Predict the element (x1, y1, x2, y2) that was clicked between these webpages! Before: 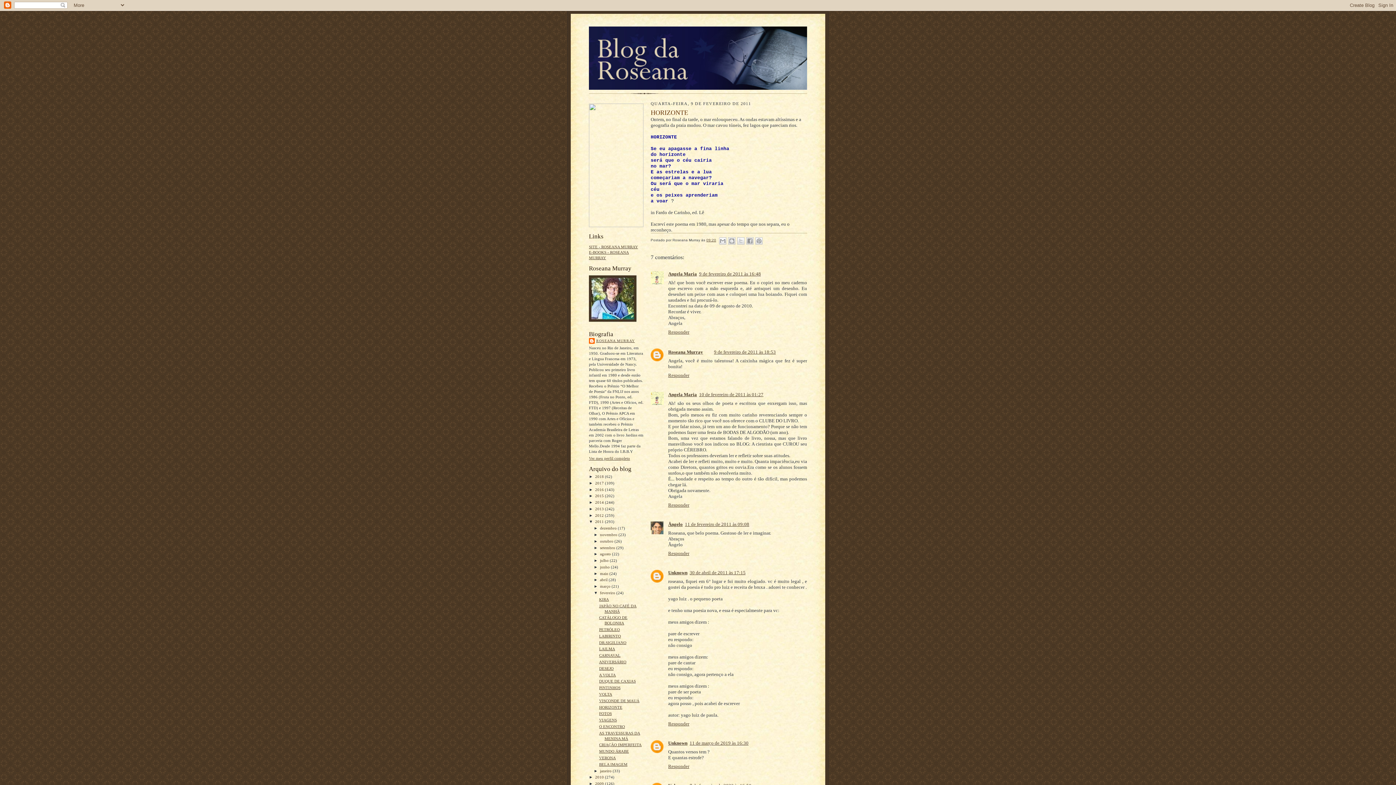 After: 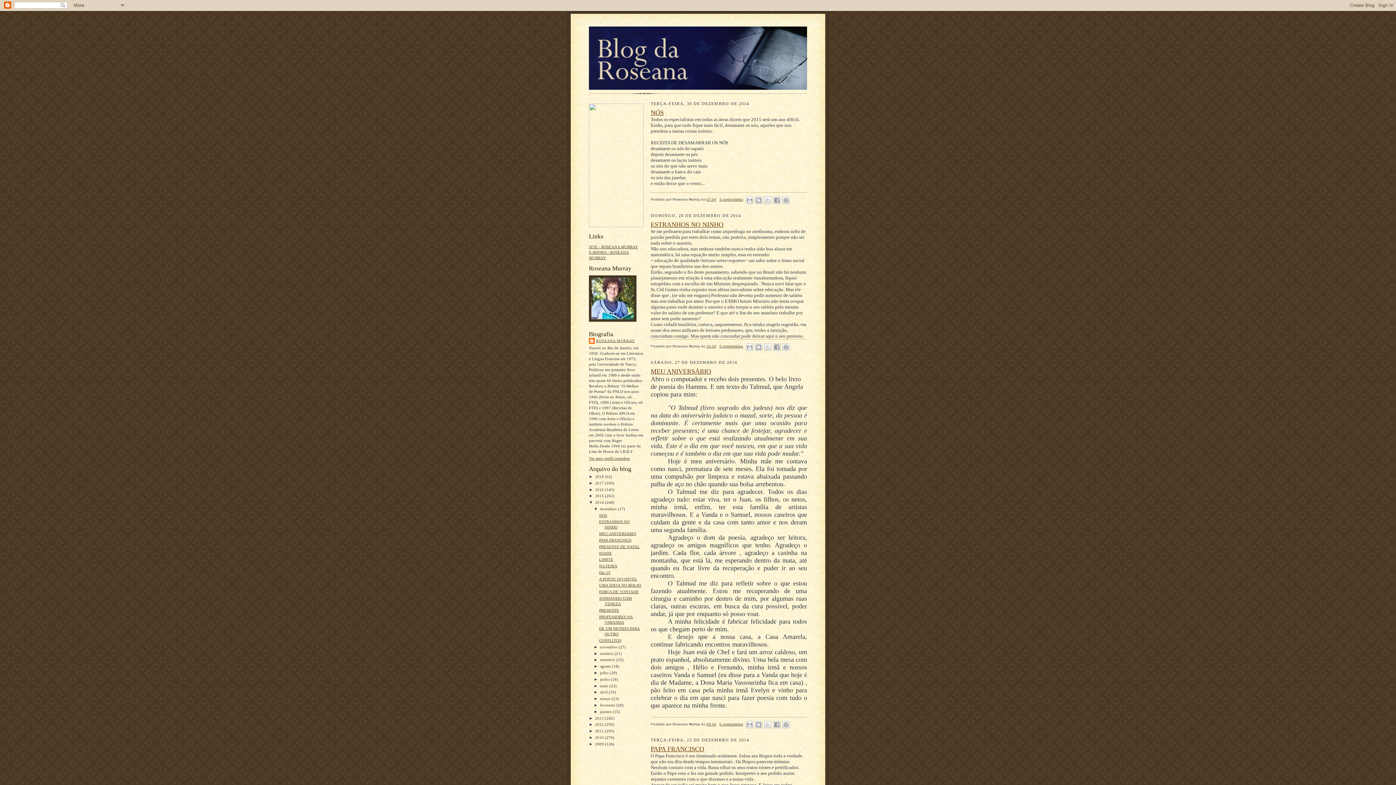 Action: bbox: (595, 500, 605, 504) label: 2014 